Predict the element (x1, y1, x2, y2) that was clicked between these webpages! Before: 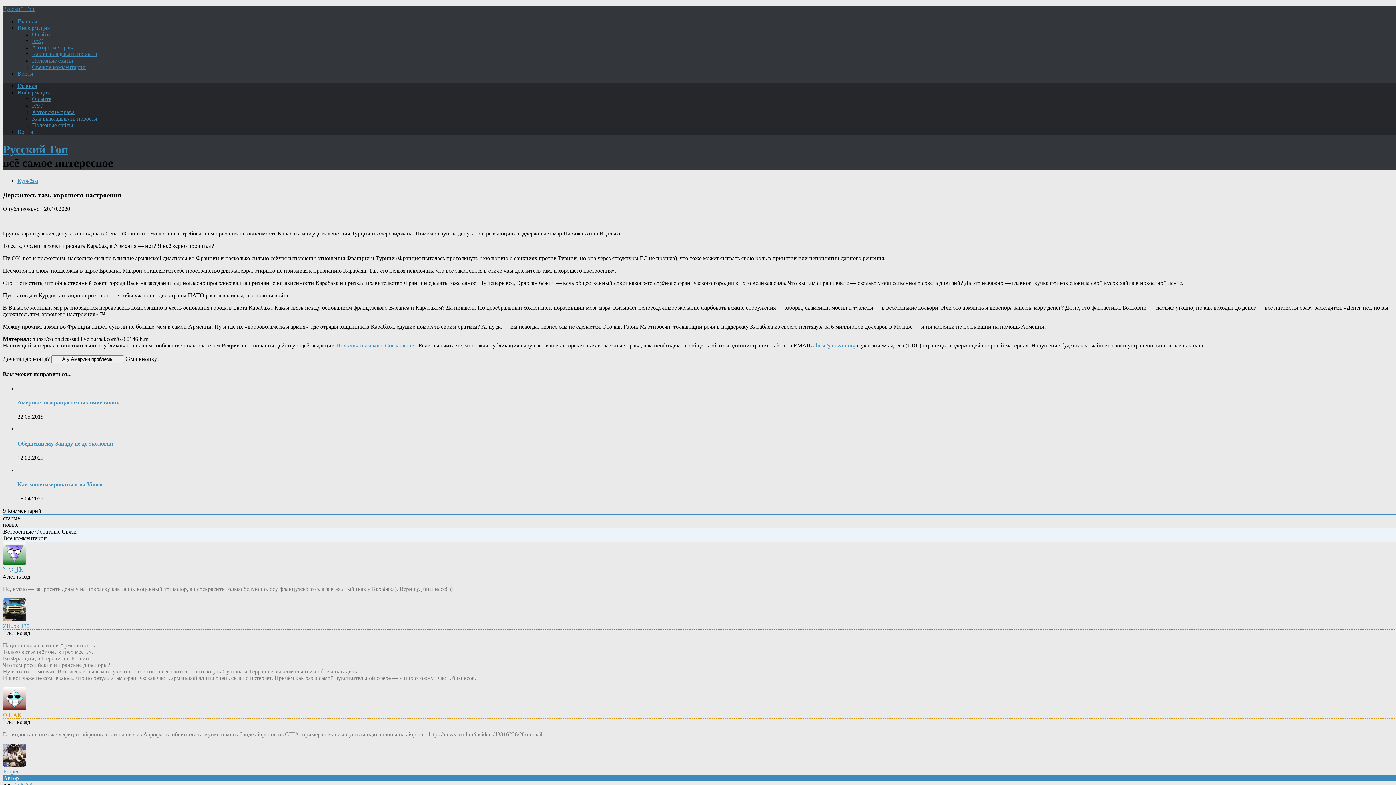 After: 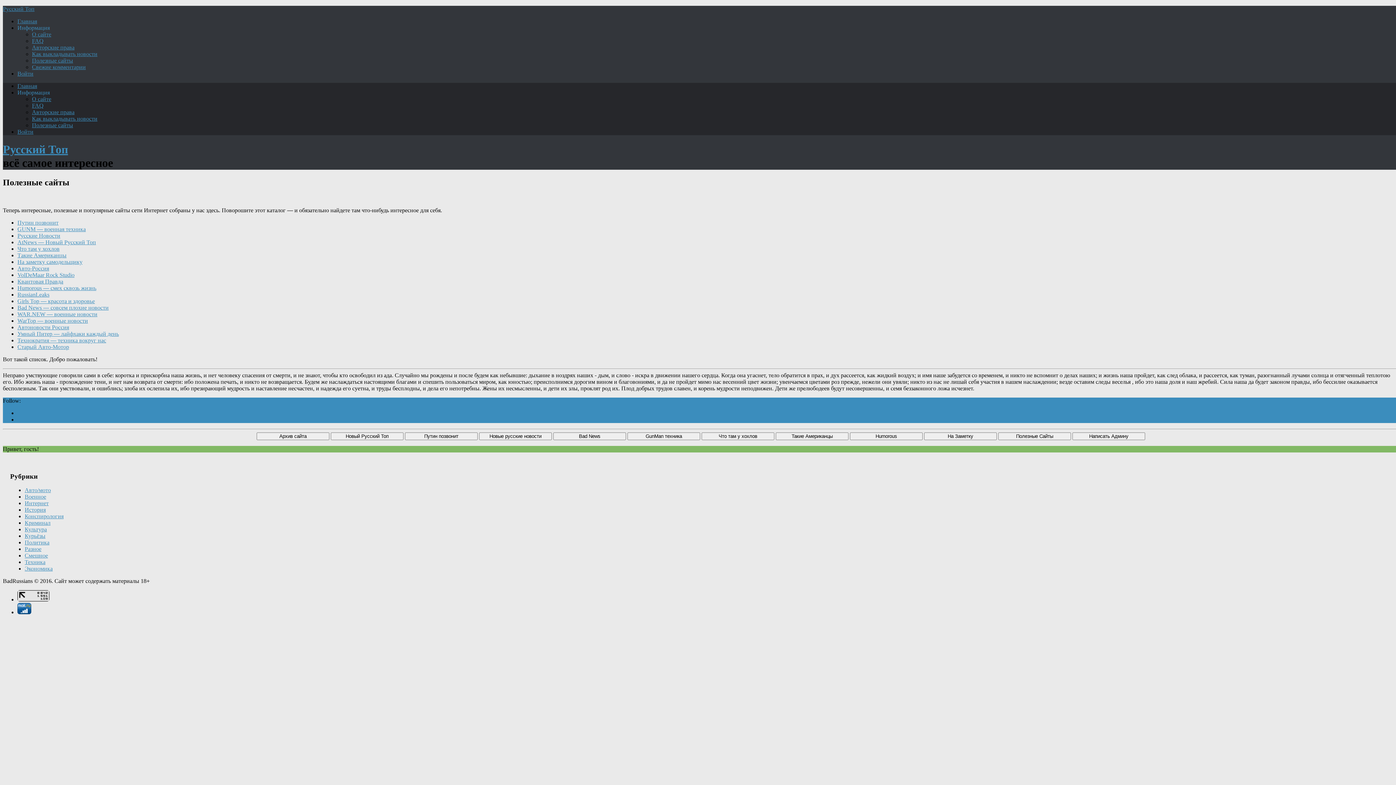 Action: label: Полезные сайты bbox: (32, 122, 73, 128)